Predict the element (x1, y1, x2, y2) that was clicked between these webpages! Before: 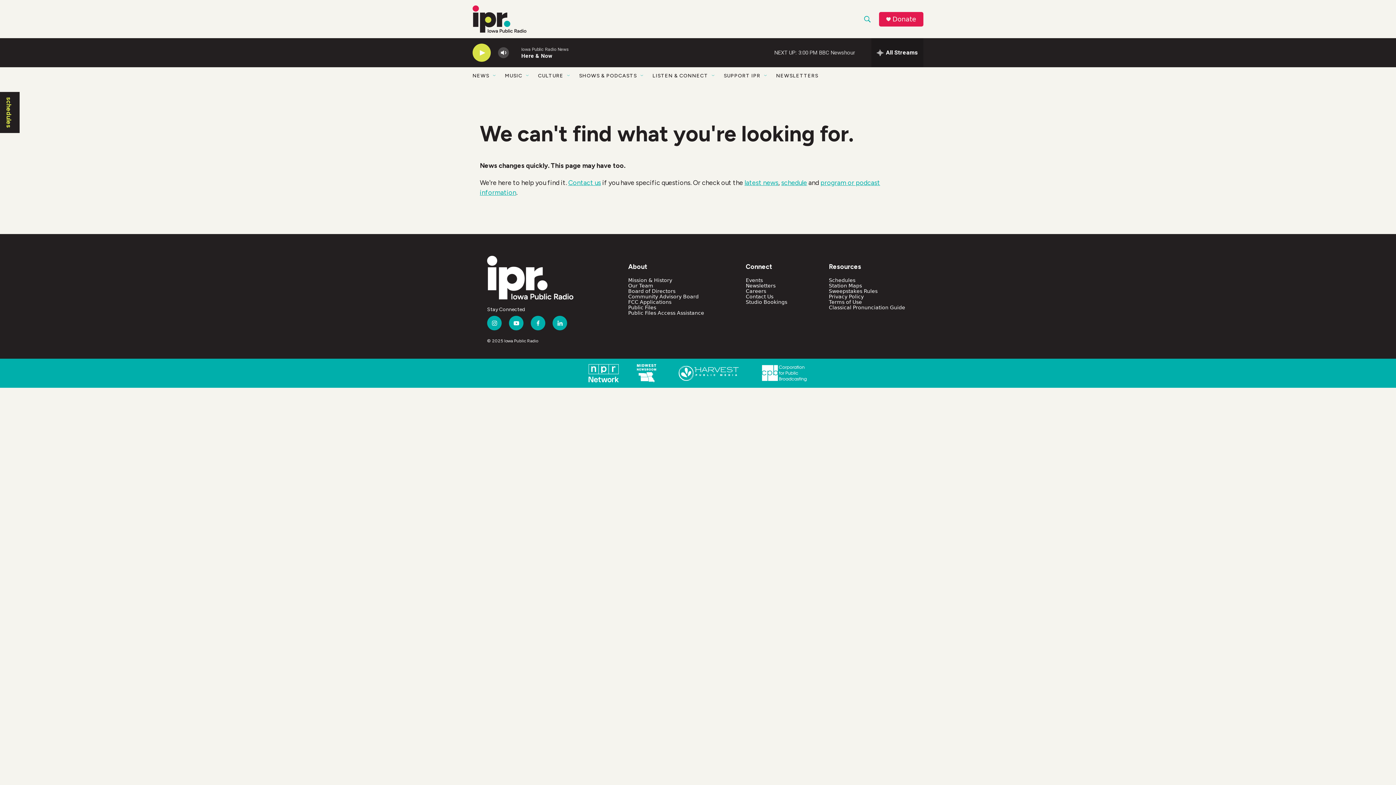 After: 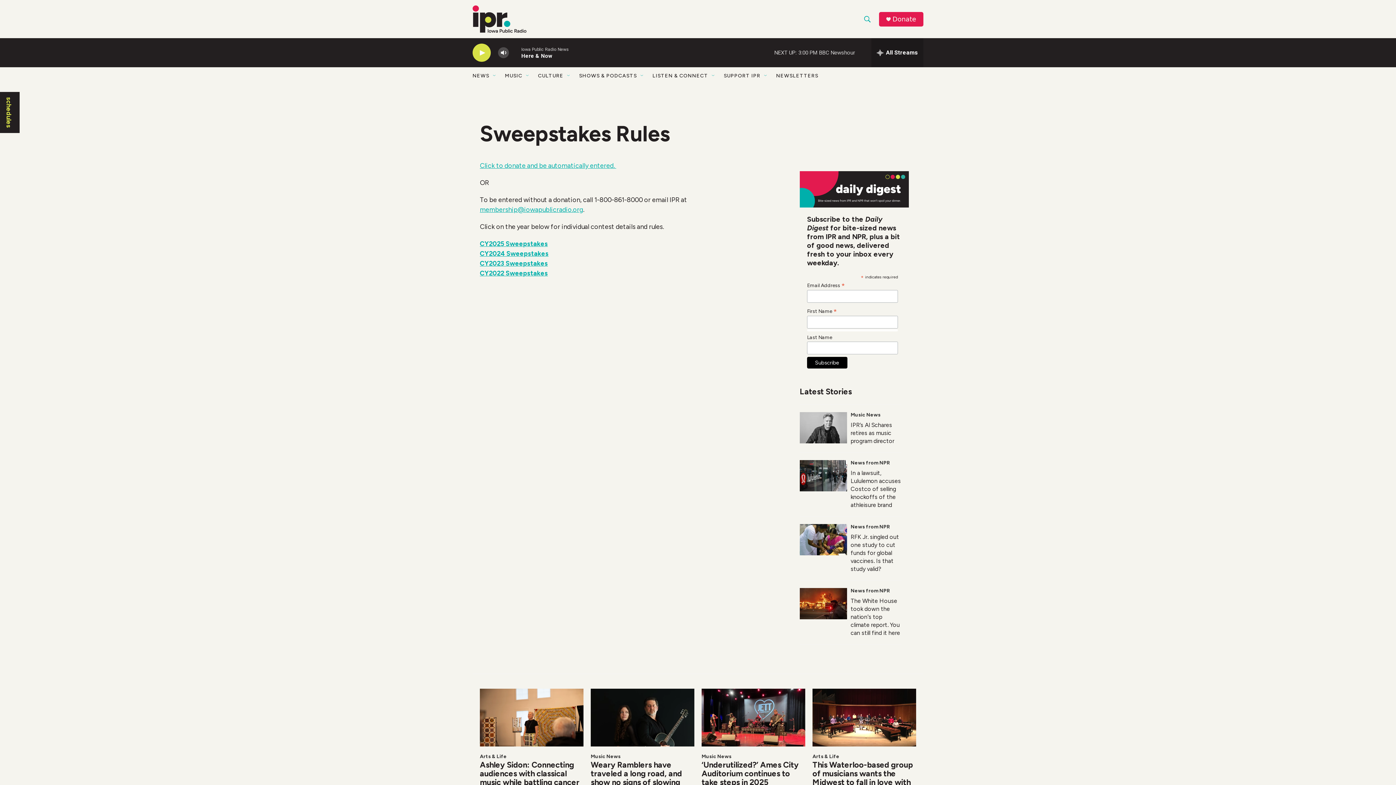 Action: bbox: (829, 288, 877, 294) label: Sweepstakes Rules